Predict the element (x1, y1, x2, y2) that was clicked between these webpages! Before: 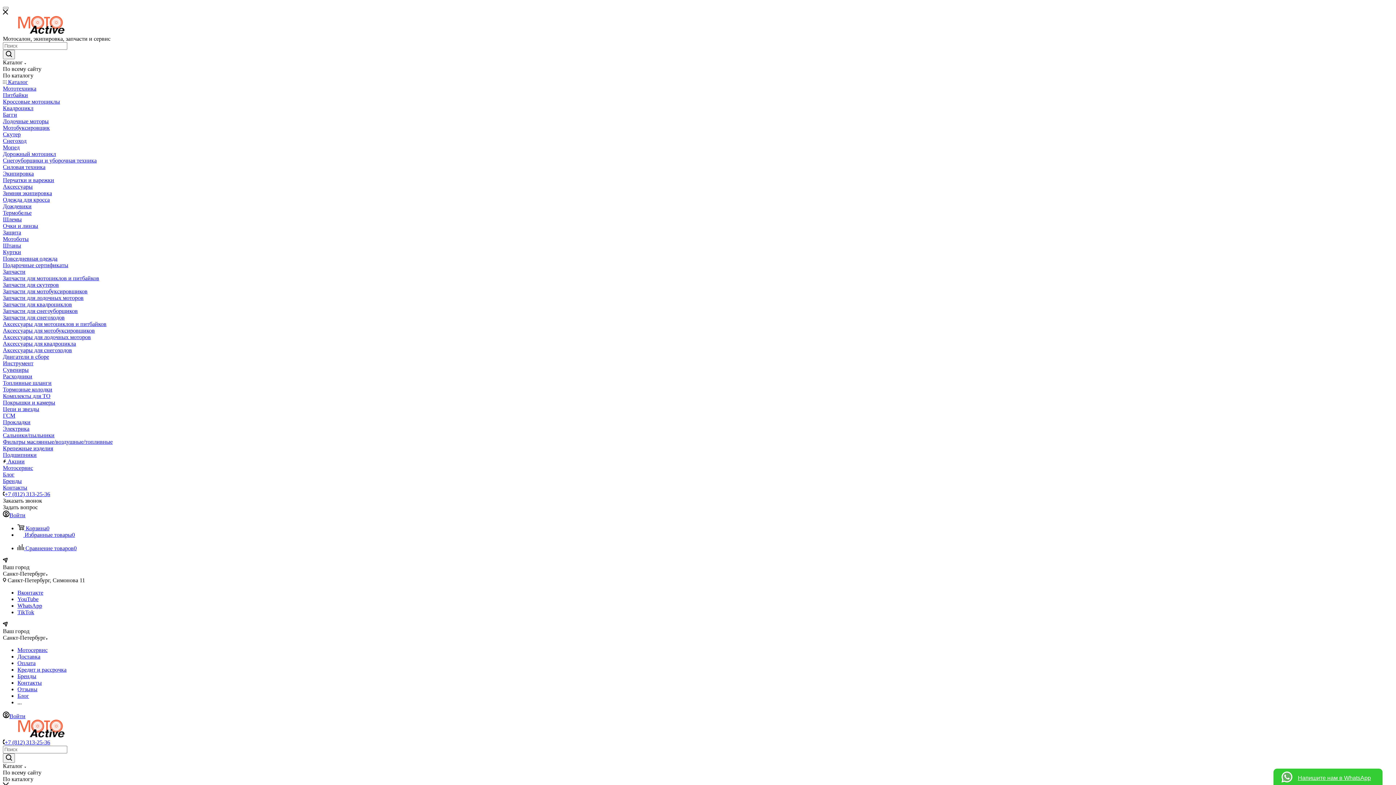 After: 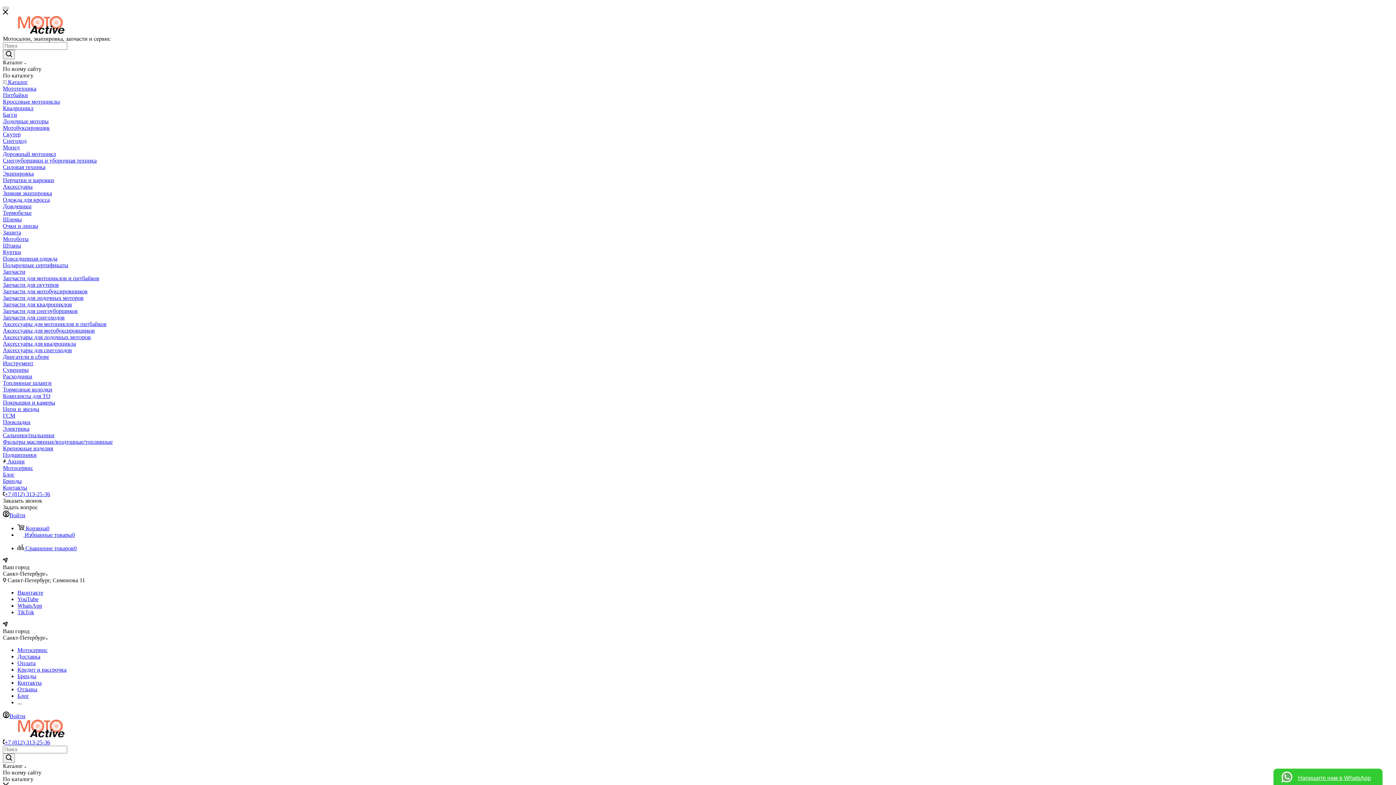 Action: label: ГСМ bbox: (2, 412, 15, 418)